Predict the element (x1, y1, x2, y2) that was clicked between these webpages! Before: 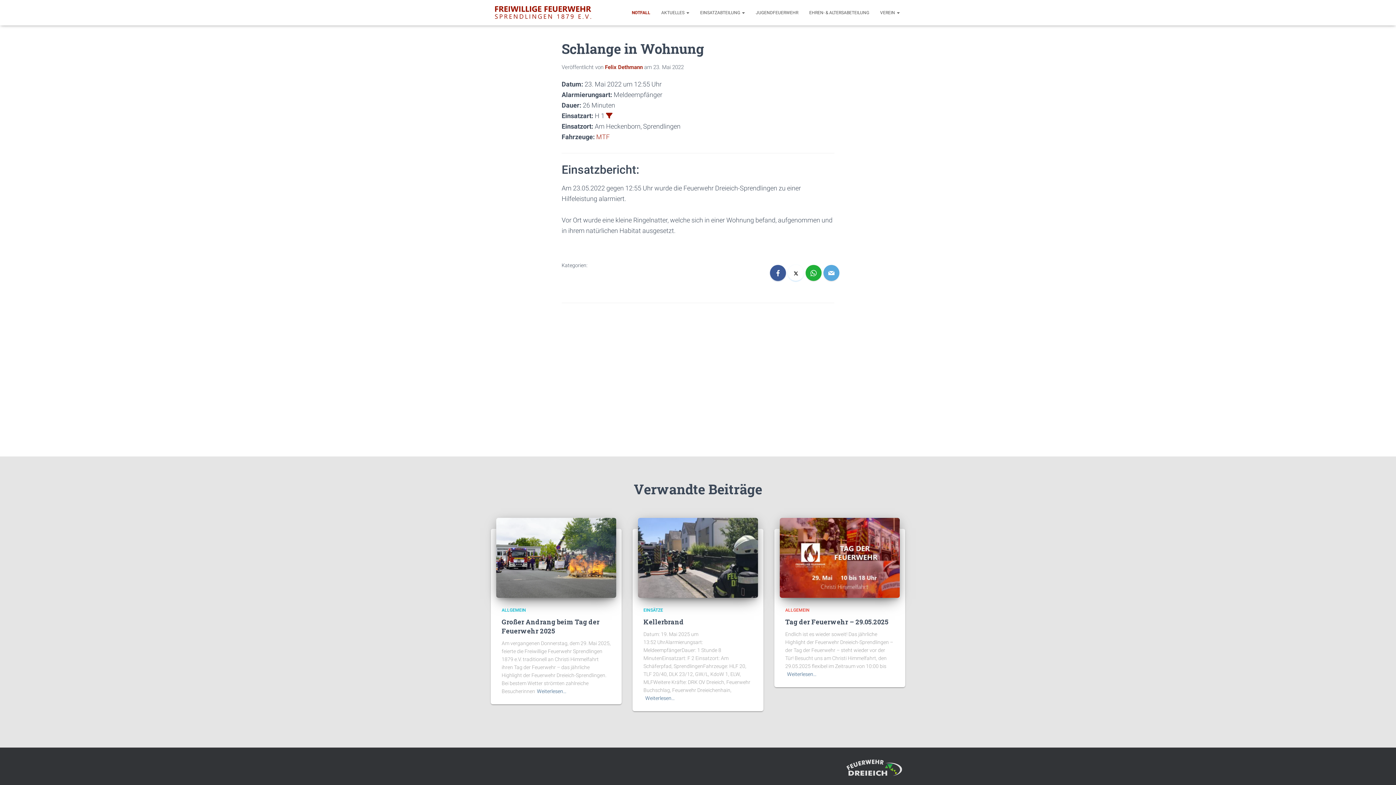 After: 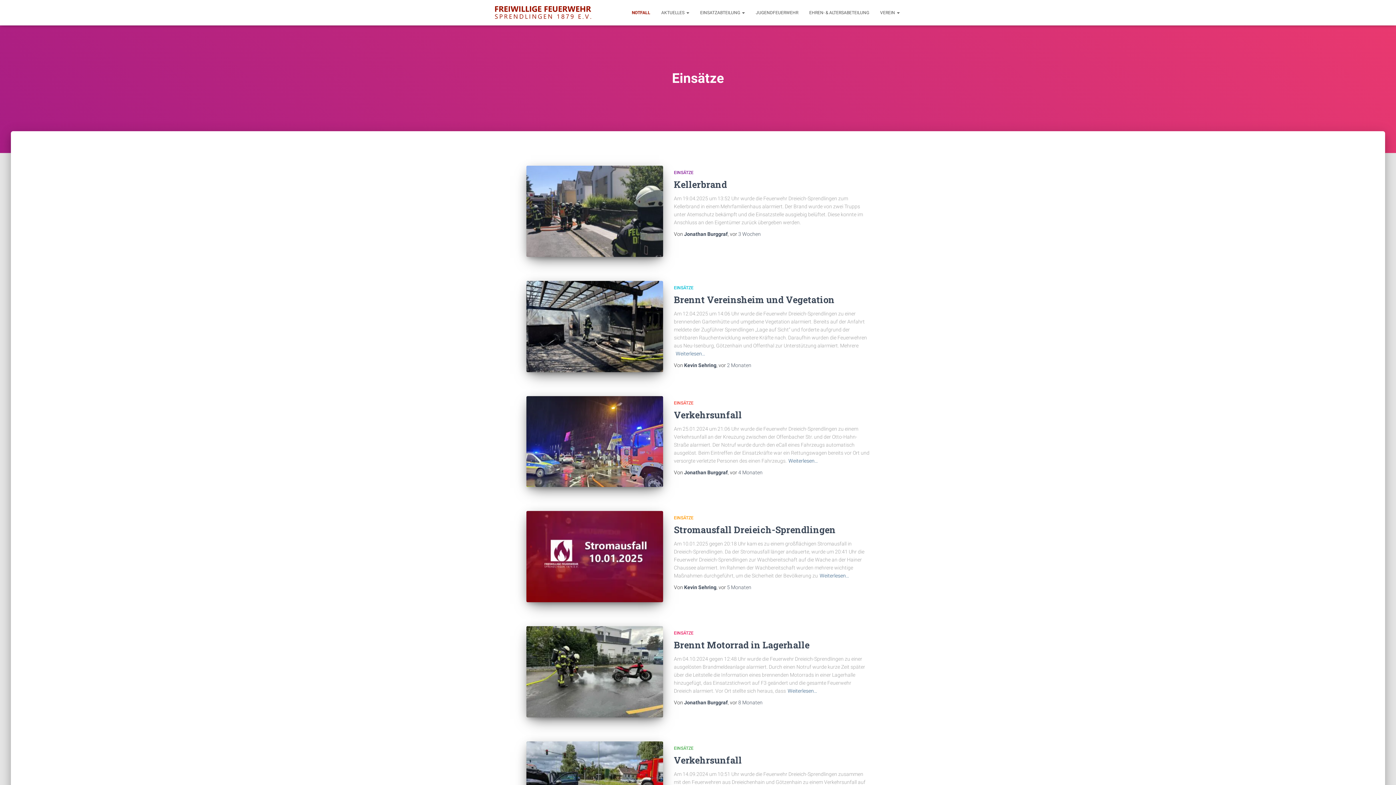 Action: bbox: (643, 607, 663, 613) label: EINSÄTZE